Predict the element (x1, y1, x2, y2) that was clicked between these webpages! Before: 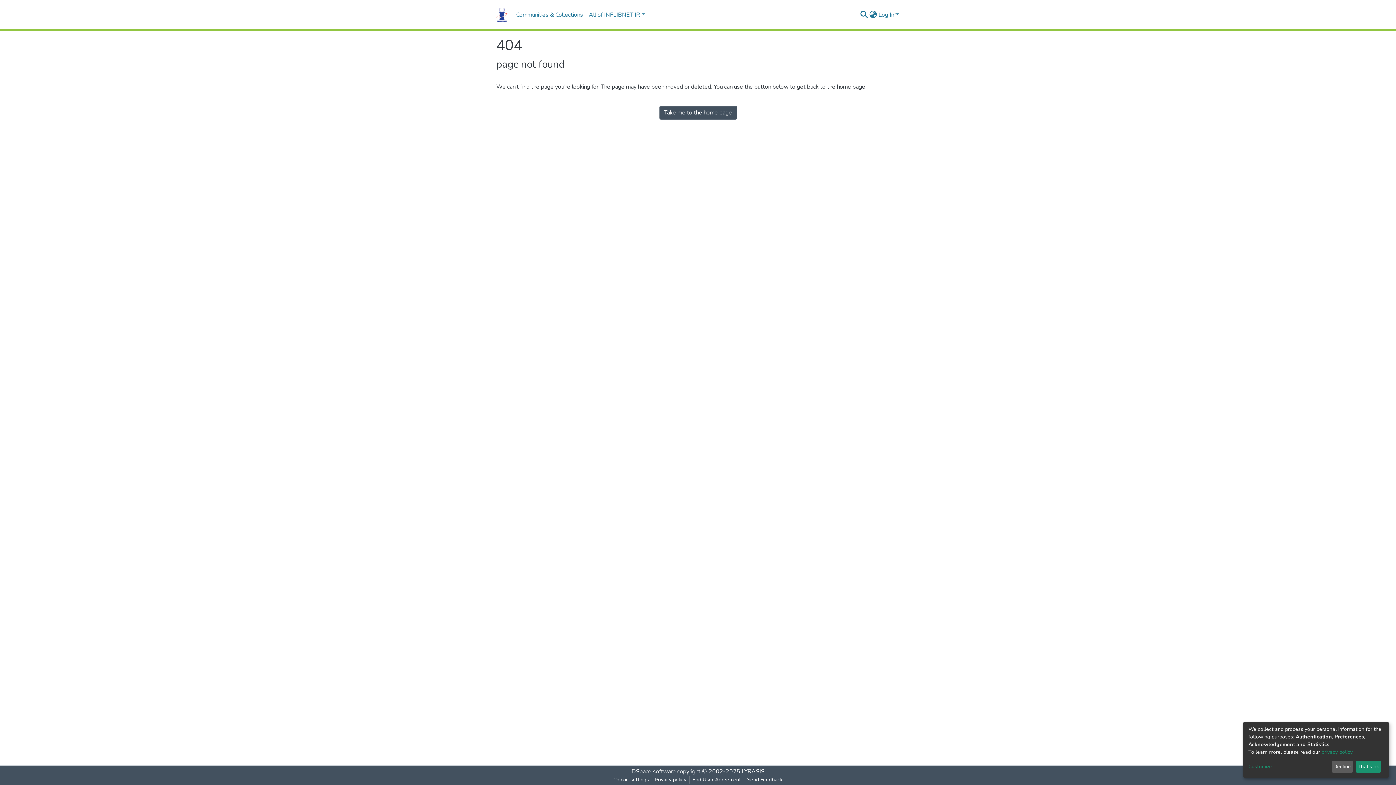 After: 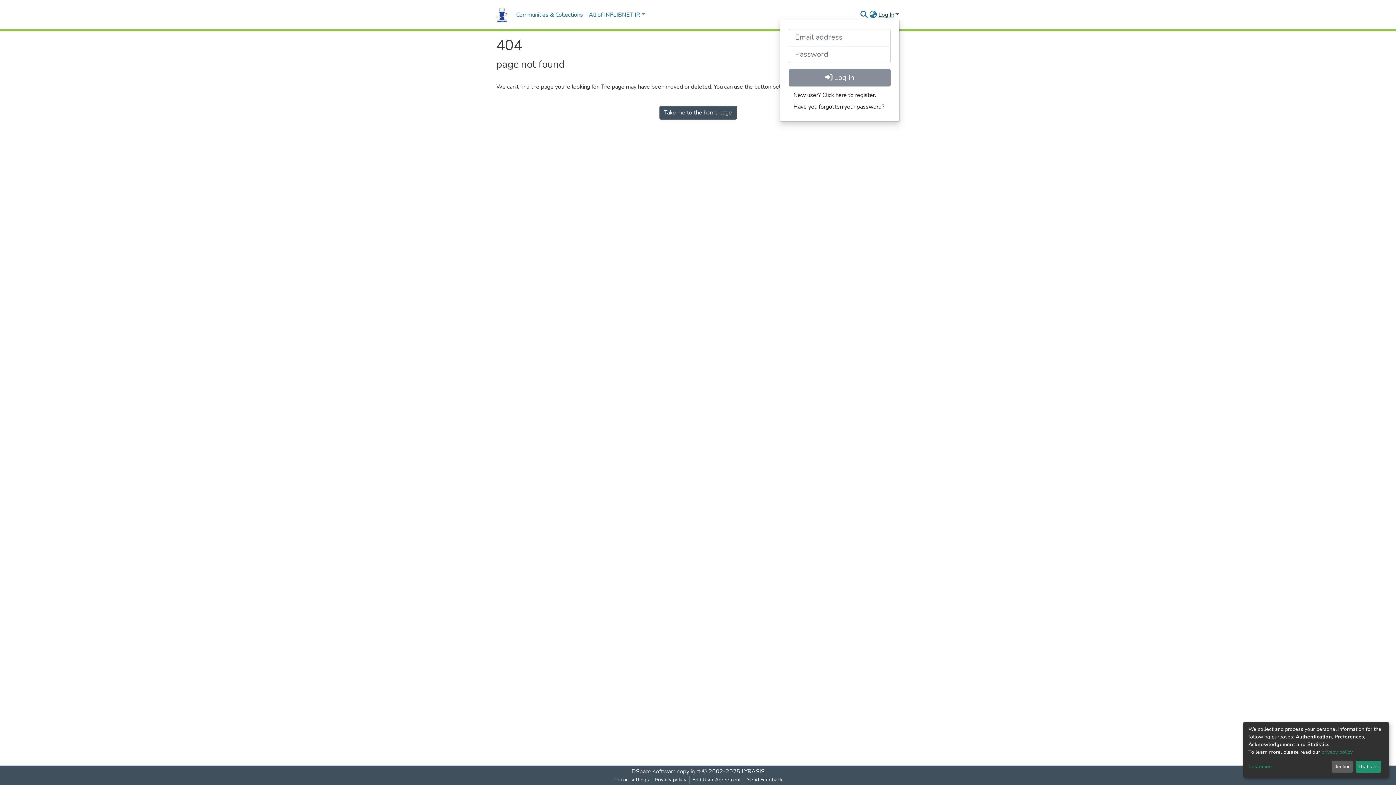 Action: label: Log In bbox: (877, 10, 900, 18)